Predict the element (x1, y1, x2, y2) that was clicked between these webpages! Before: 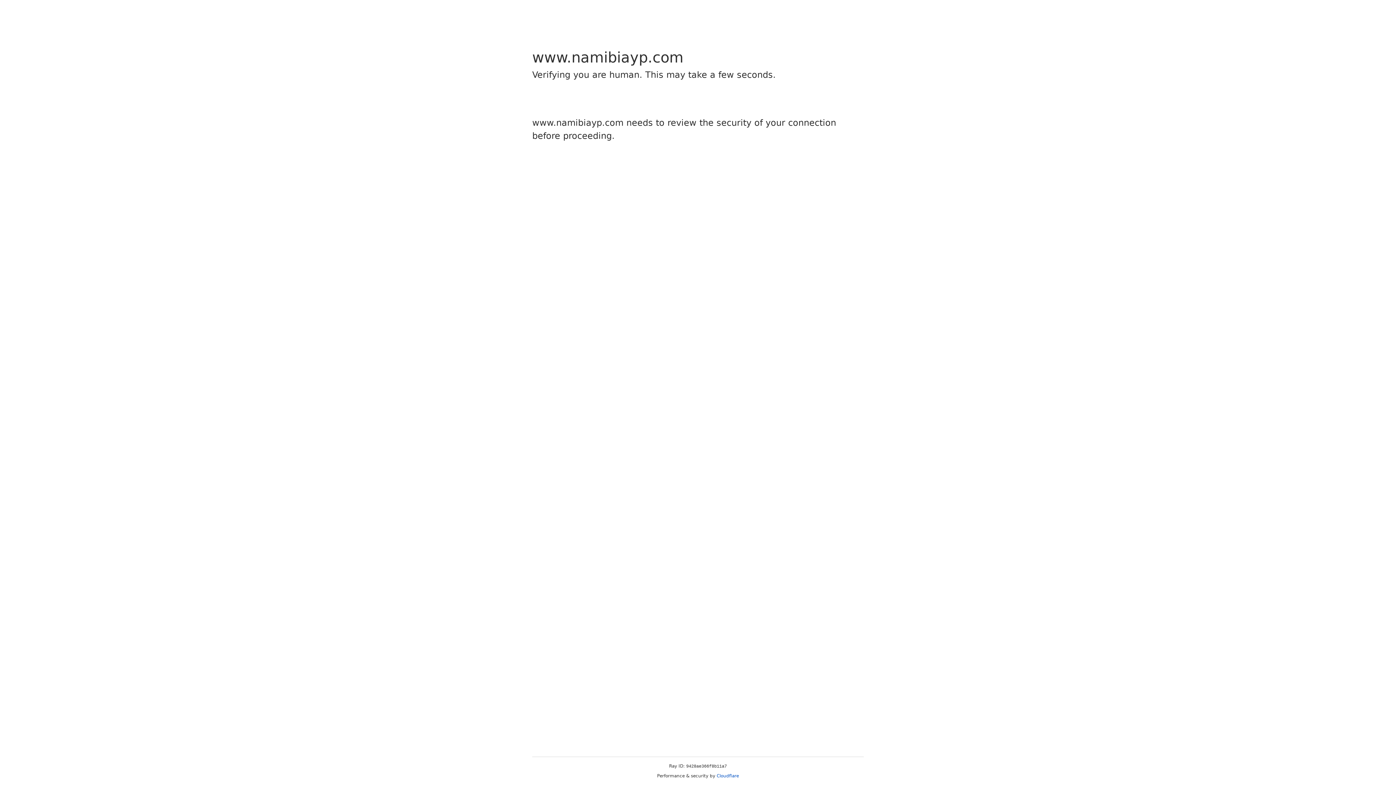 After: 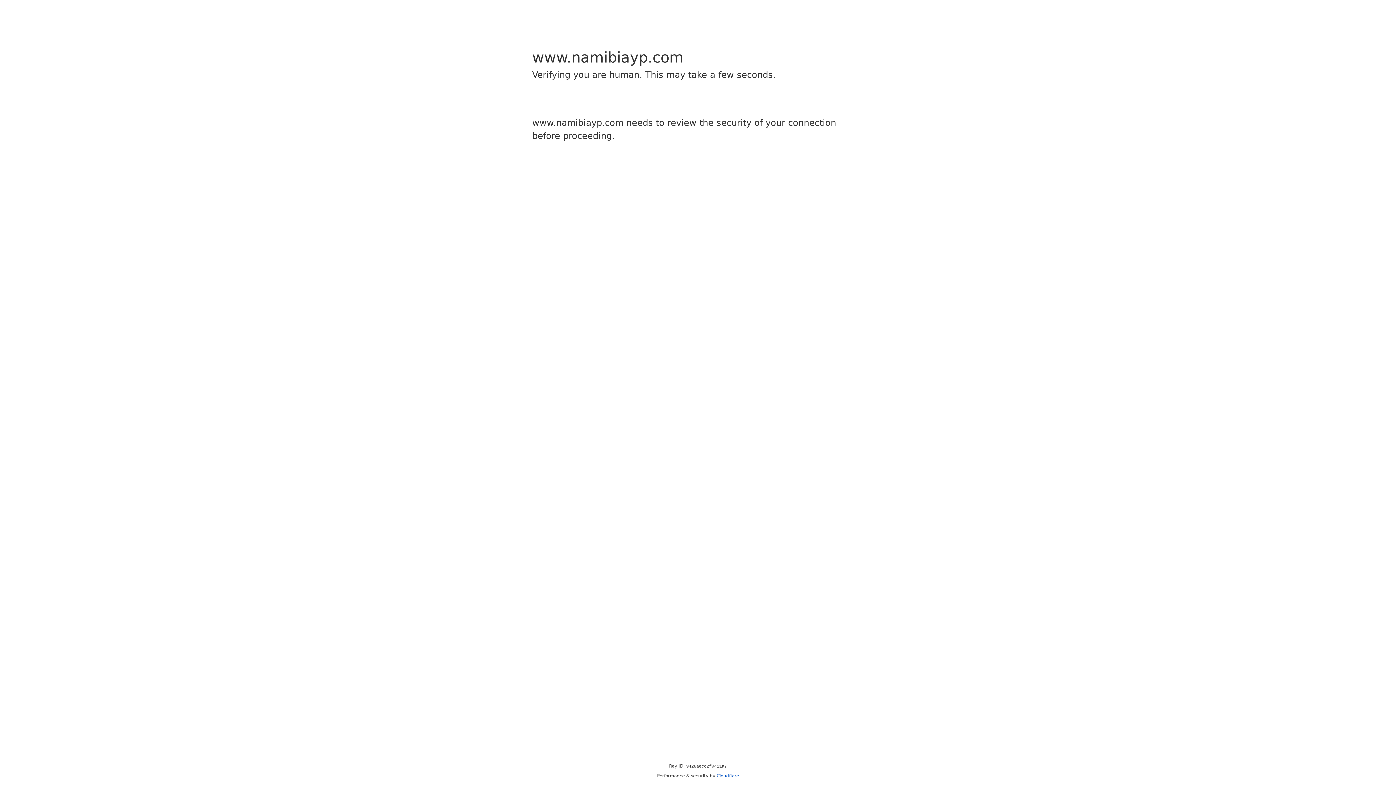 Action: label: Cloudflare bbox: (716, 773, 739, 778)